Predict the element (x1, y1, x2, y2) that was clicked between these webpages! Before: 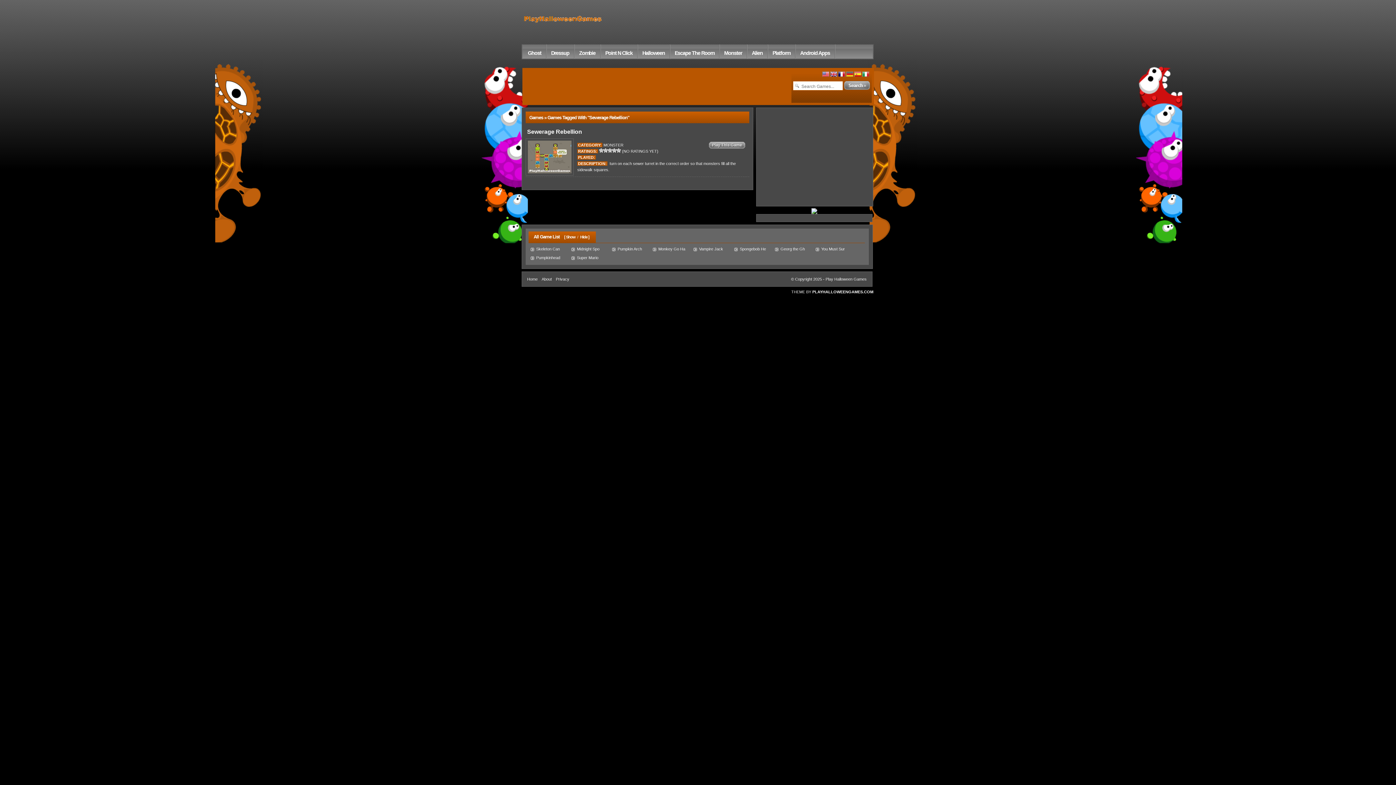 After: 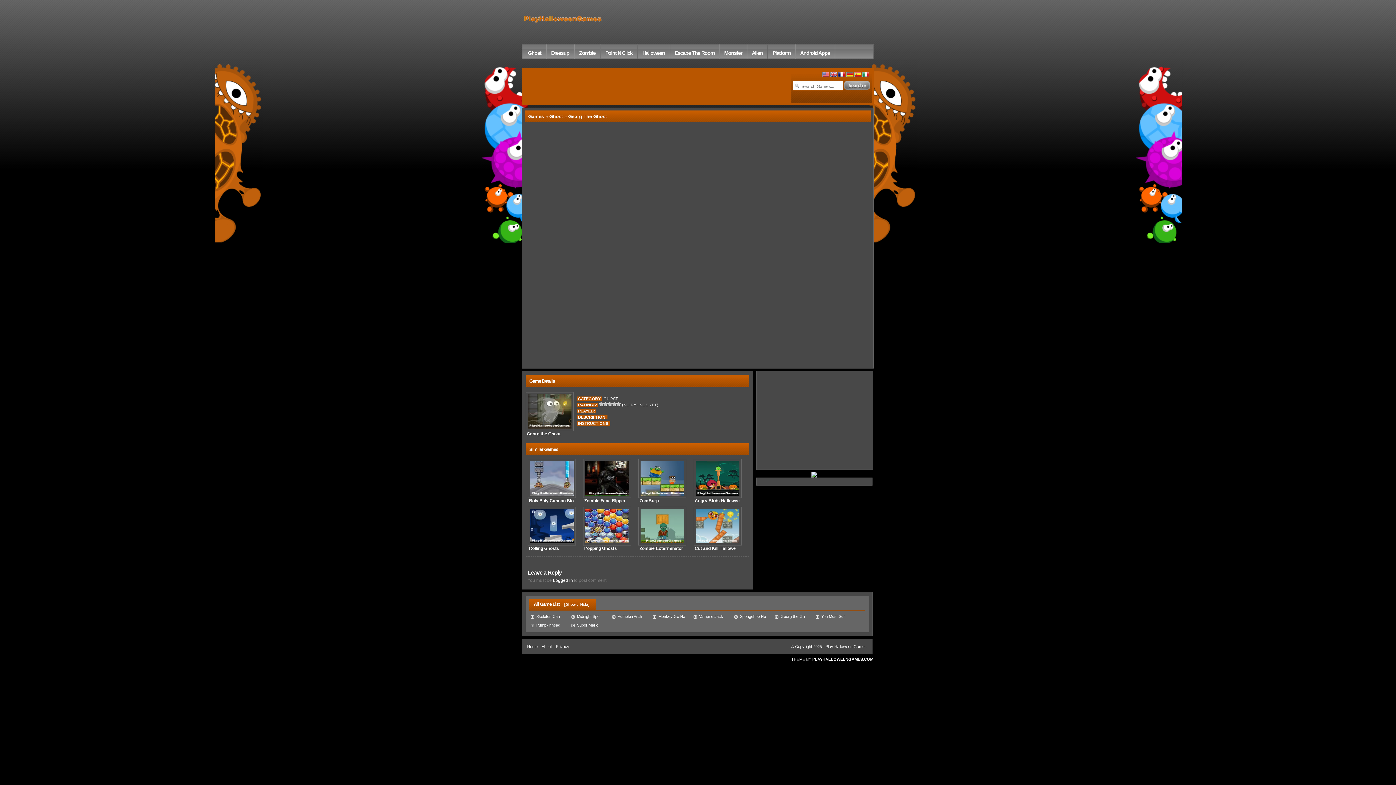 Action: bbox: (774, 246, 805, 251) label: Georg the Gh